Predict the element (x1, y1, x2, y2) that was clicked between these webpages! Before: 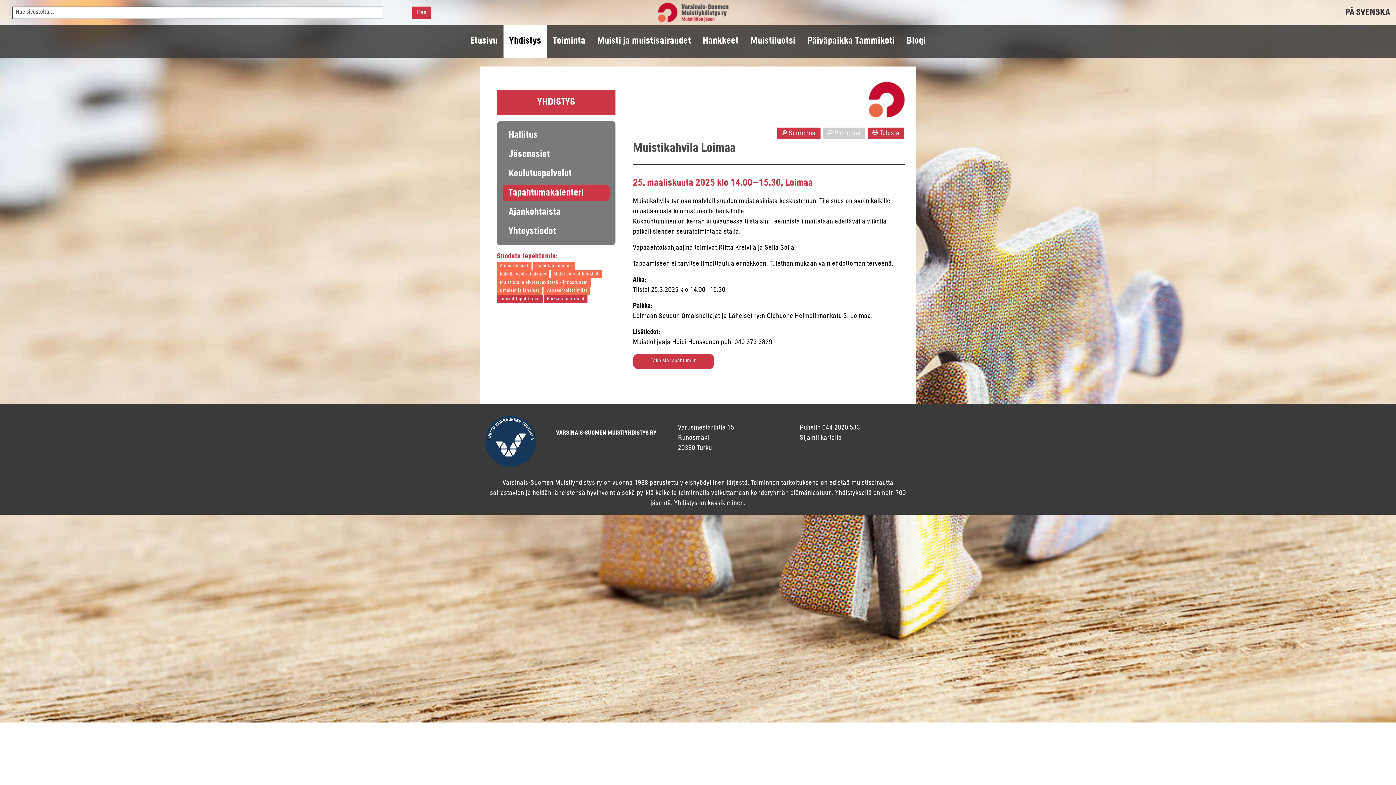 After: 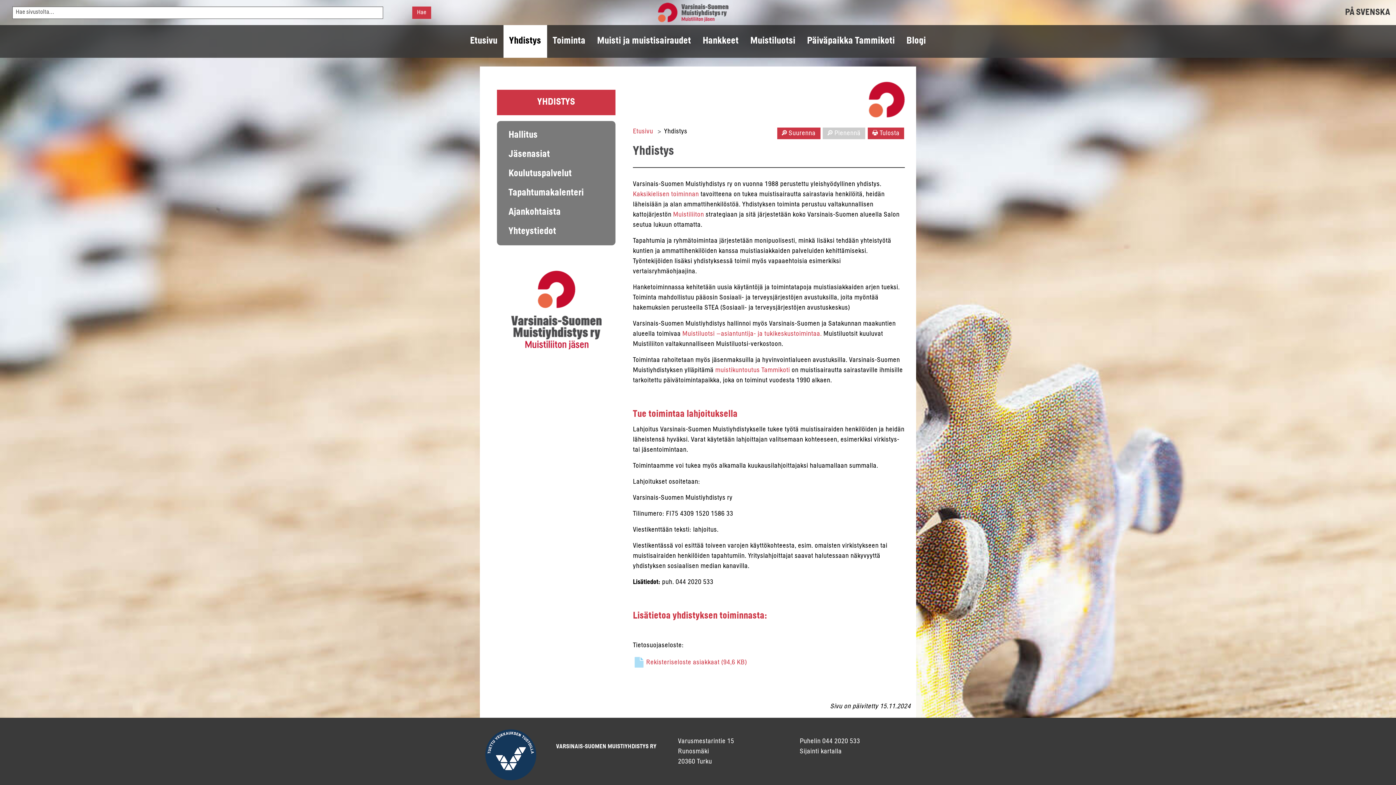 Action: bbox: (503, 25, 547, 57) label: Yhdistys